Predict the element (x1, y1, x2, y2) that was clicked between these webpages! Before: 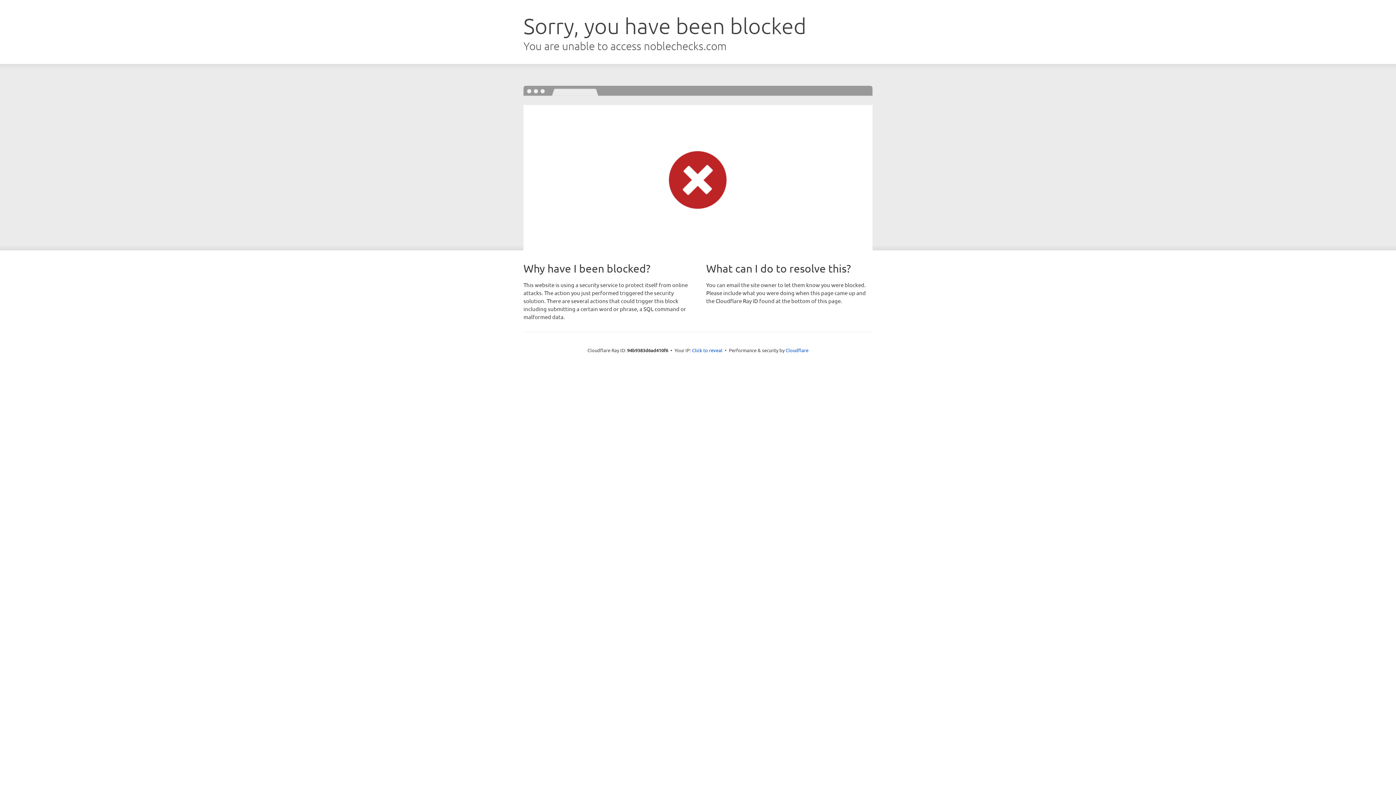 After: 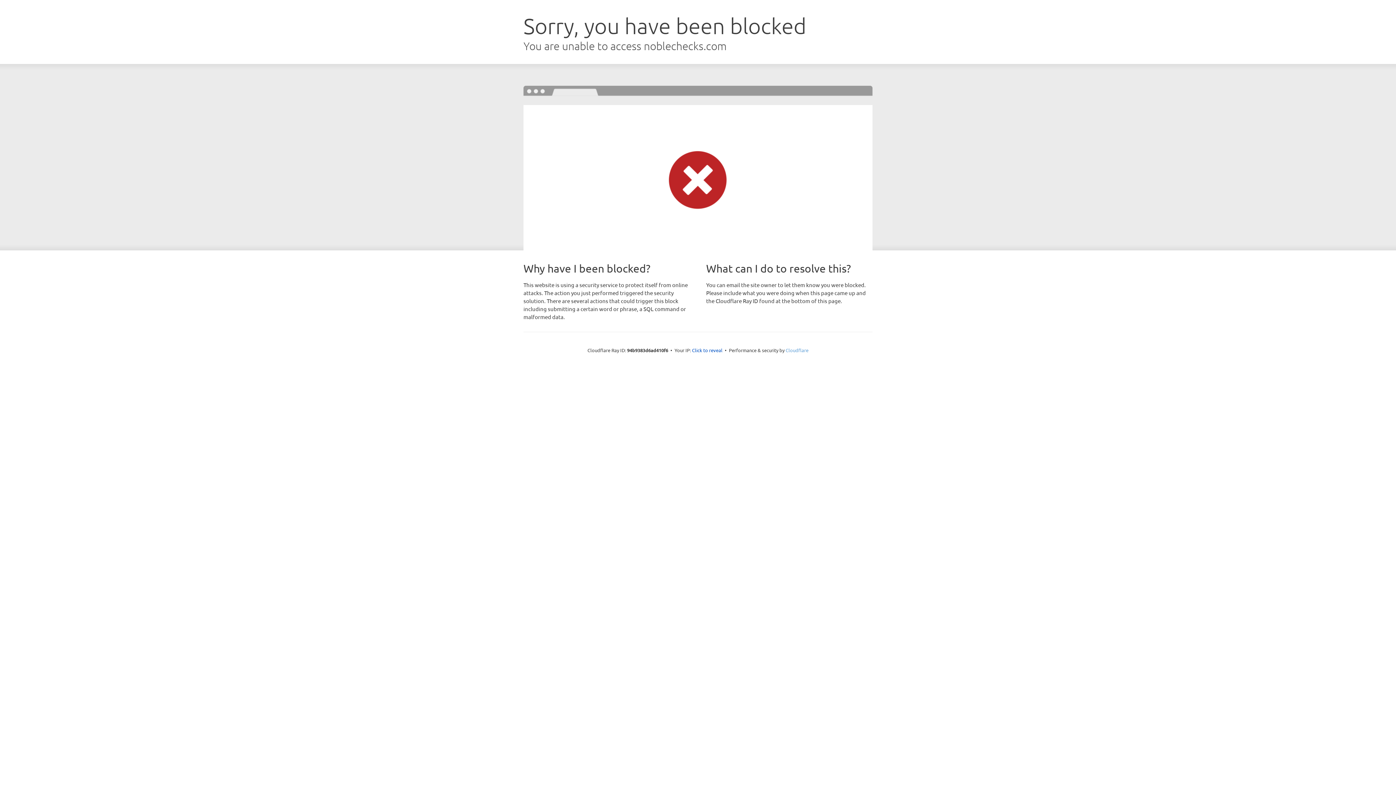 Action: bbox: (785, 347, 808, 353) label: Cloudflare